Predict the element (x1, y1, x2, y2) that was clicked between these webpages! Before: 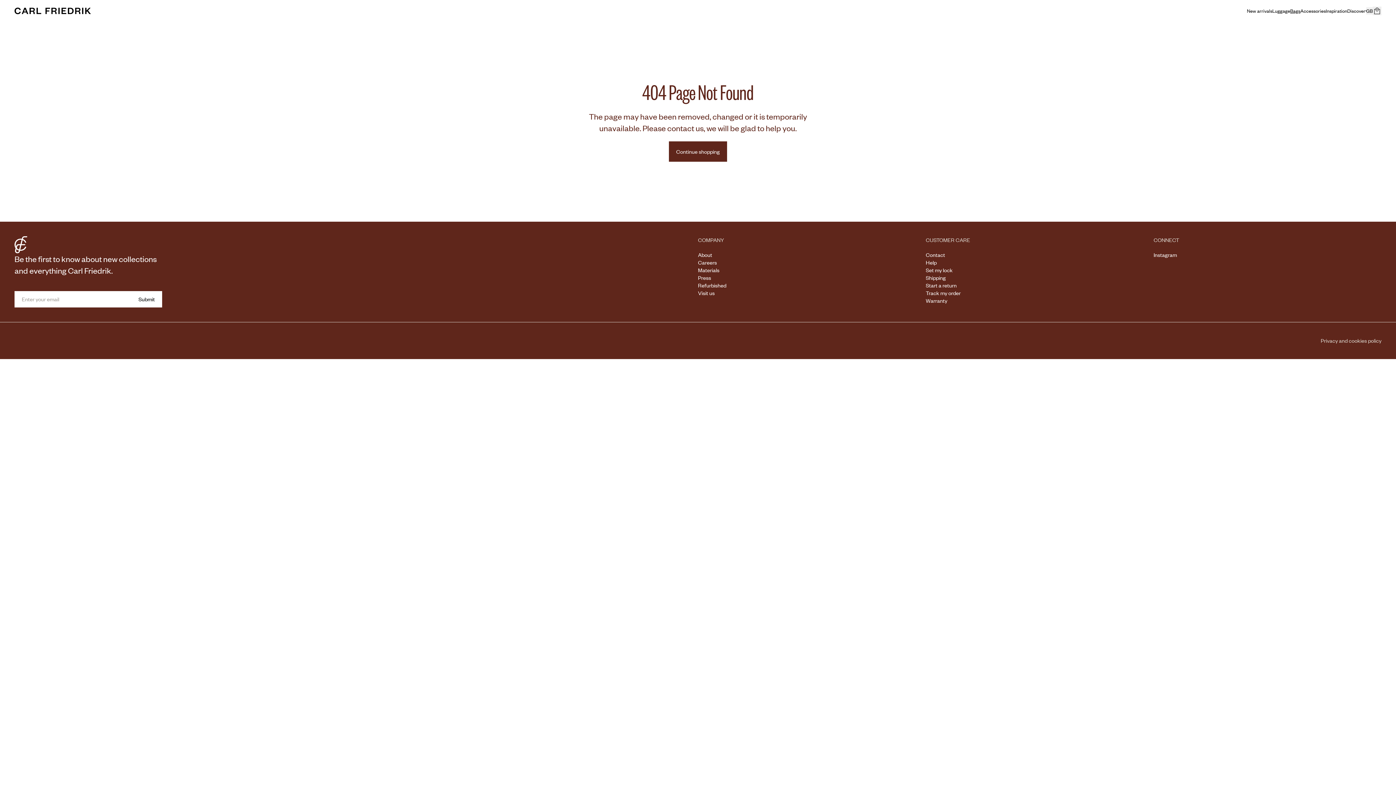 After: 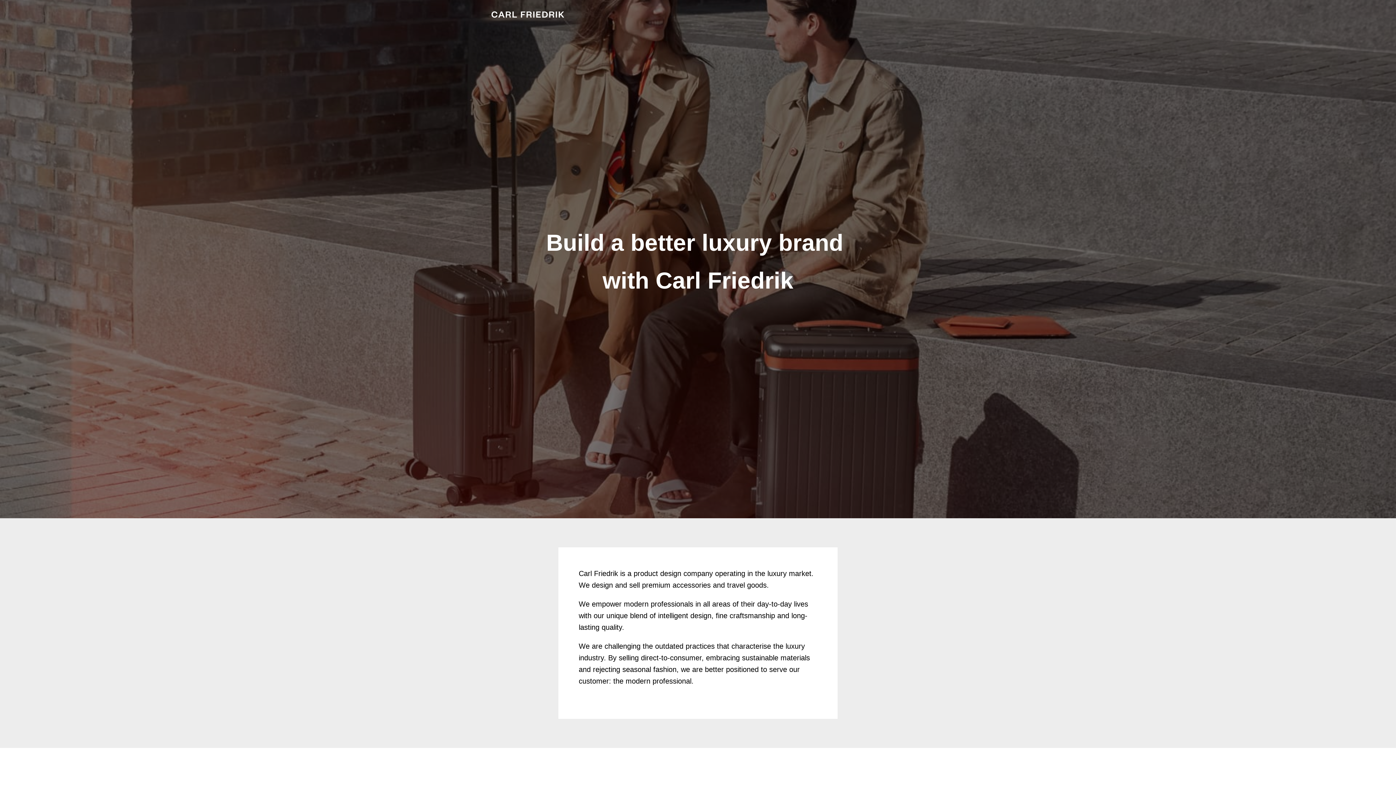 Action: bbox: (698, 258, 717, 266) label: Careers